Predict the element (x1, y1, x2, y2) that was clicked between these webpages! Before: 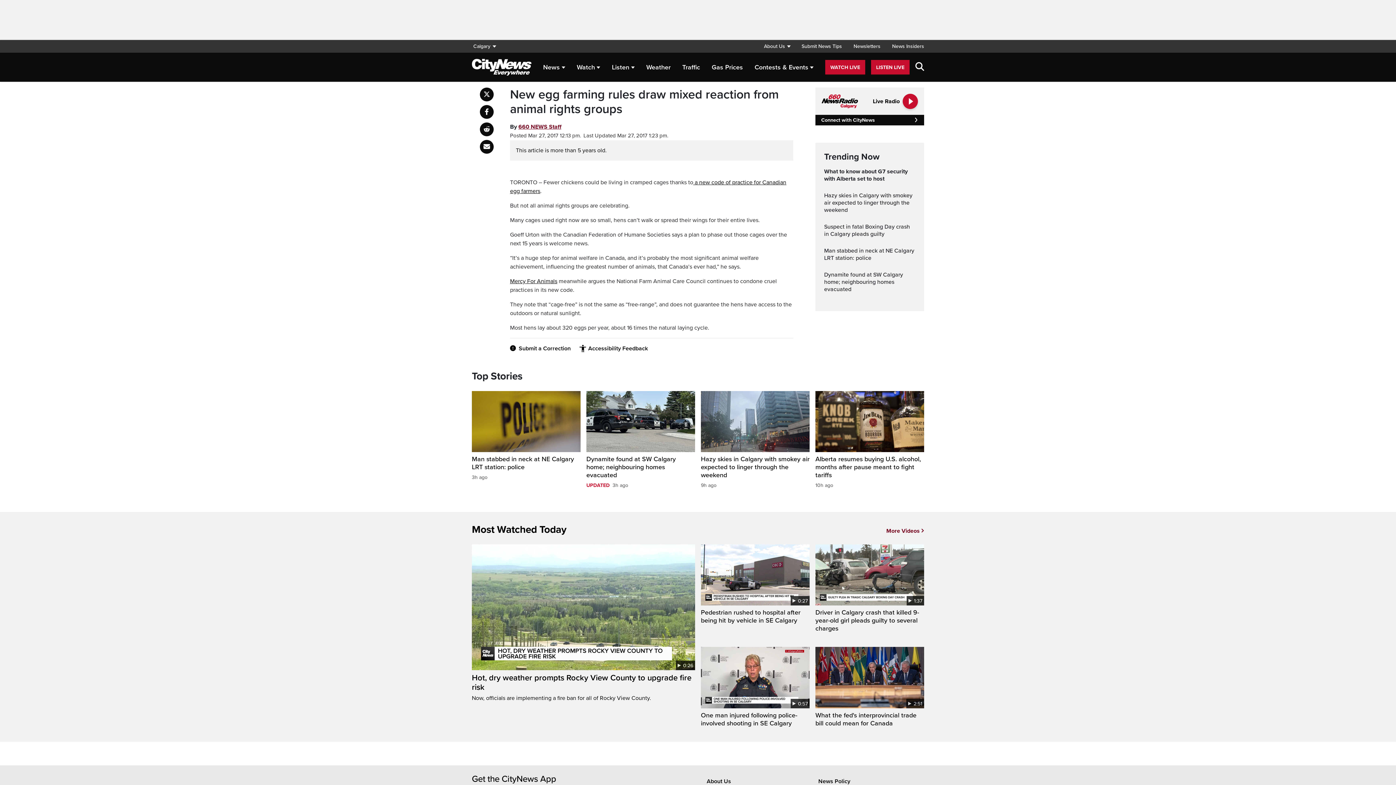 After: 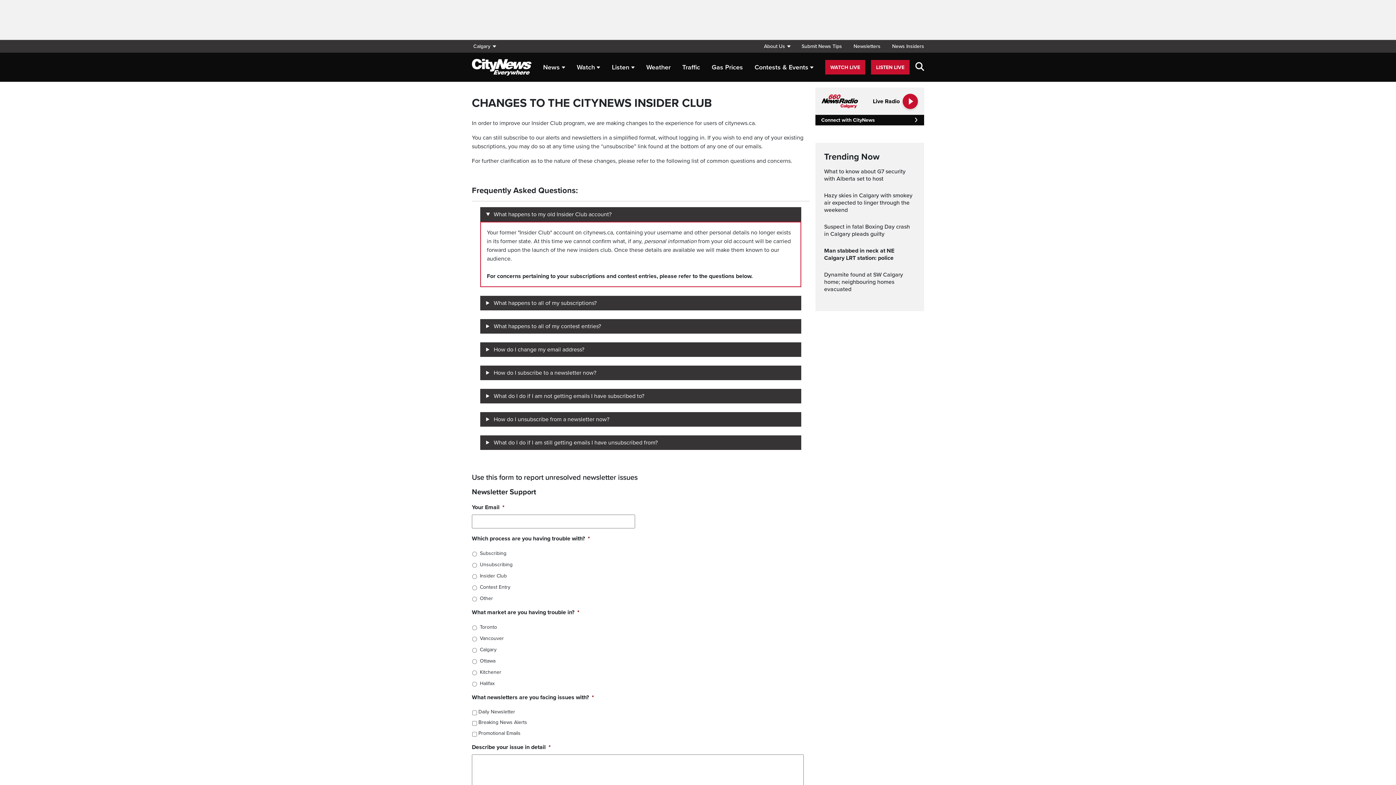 Action: label: News Insiders bbox: (886, 40, 924, 52)